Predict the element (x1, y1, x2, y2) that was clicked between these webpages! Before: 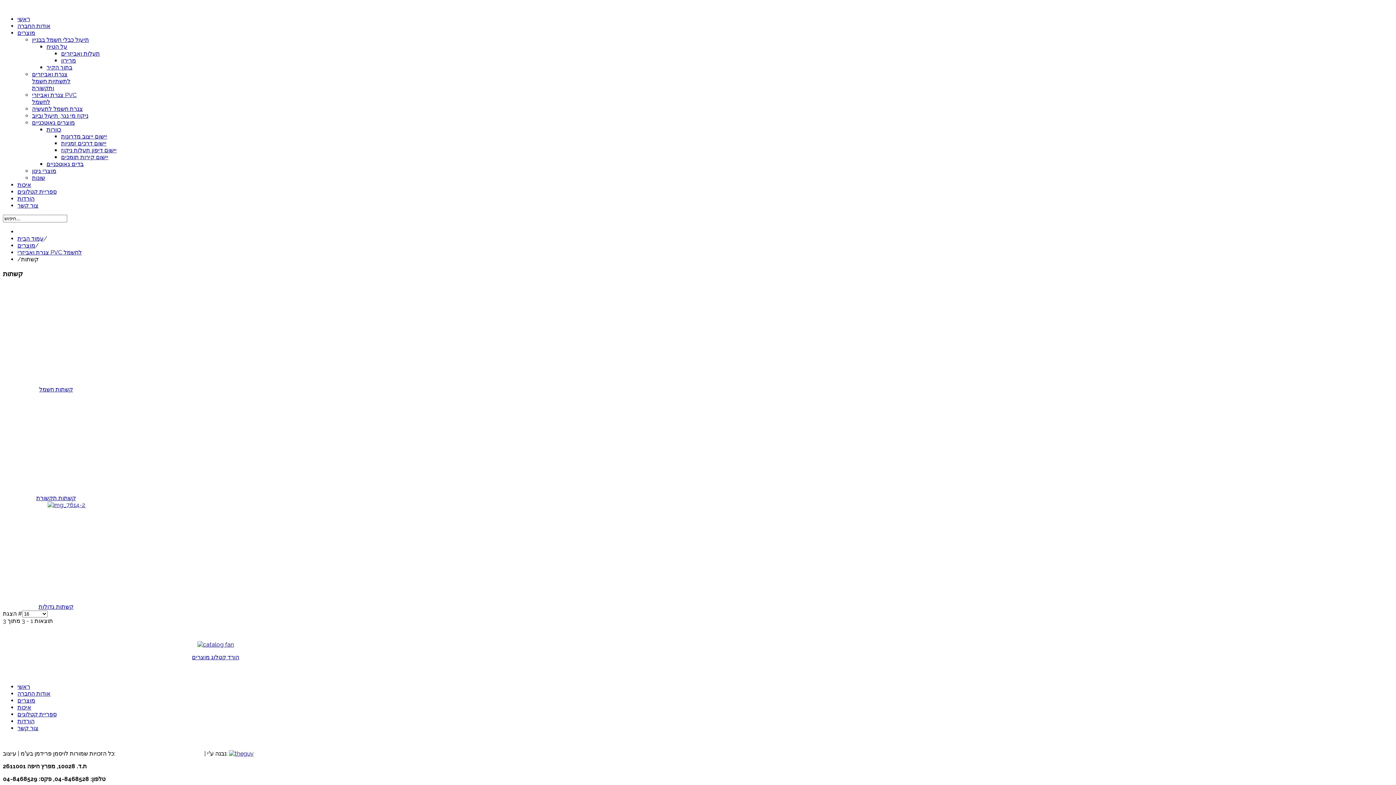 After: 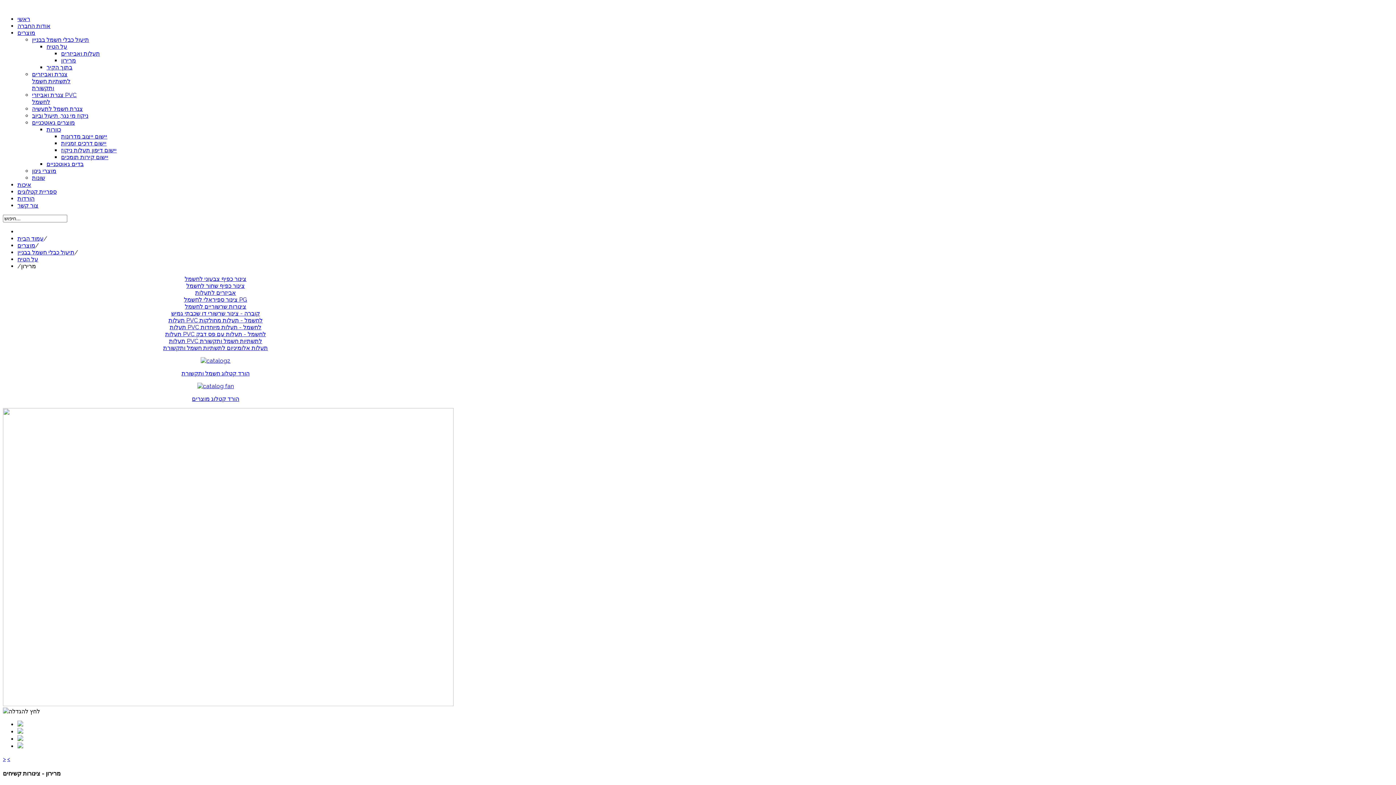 Action: bbox: (61, 57, 76, 64) label: מרירון